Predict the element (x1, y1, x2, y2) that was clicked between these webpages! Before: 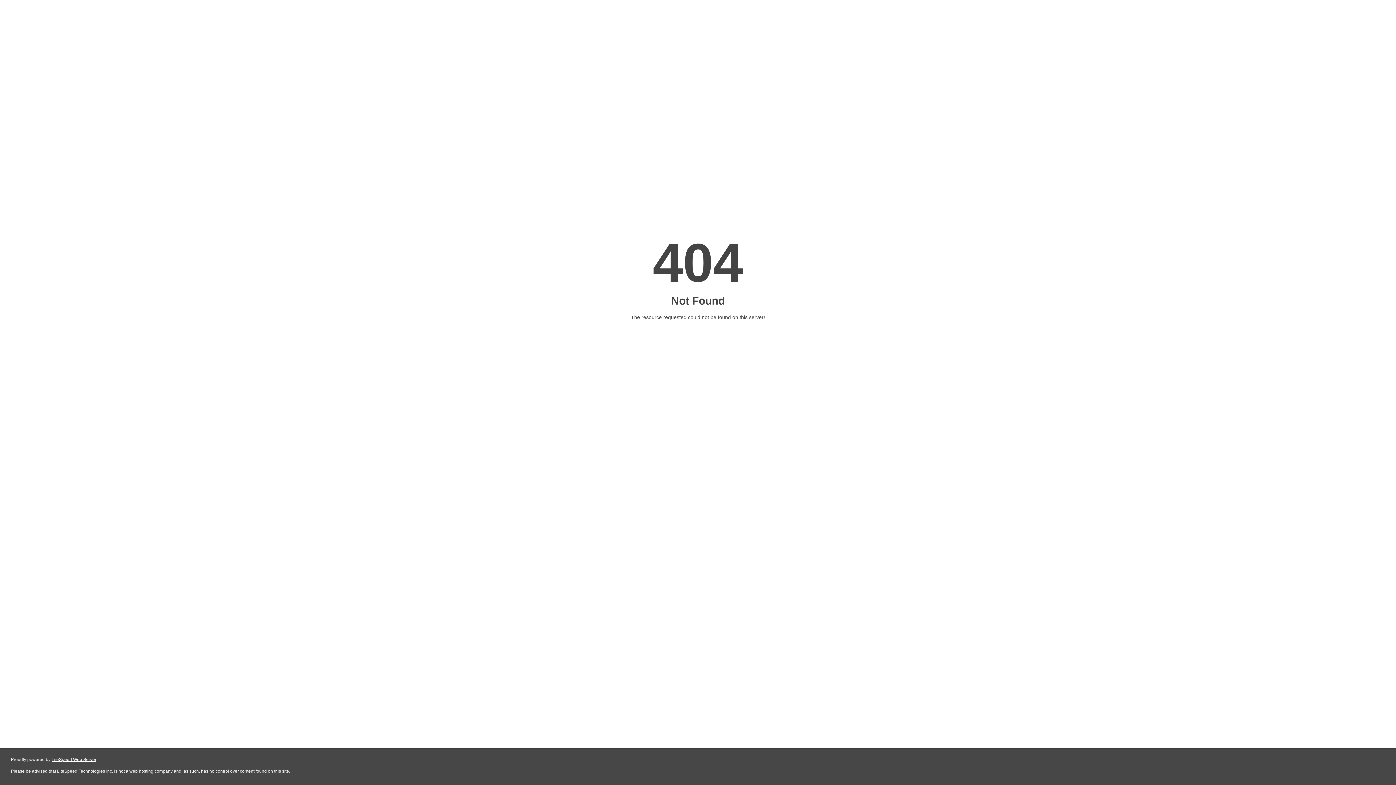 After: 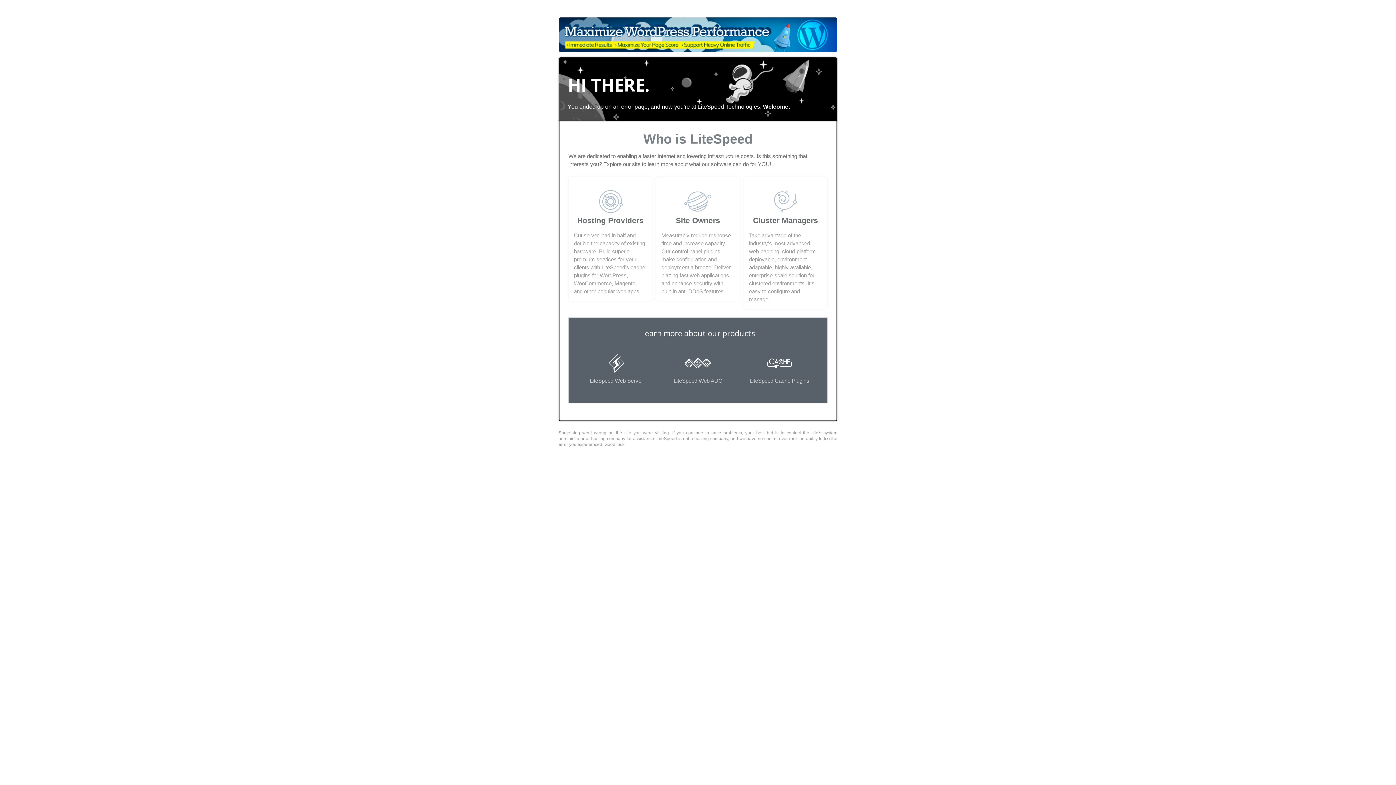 Action: label: LiteSpeed Web Server bbox: (51, 757, 96, 762)